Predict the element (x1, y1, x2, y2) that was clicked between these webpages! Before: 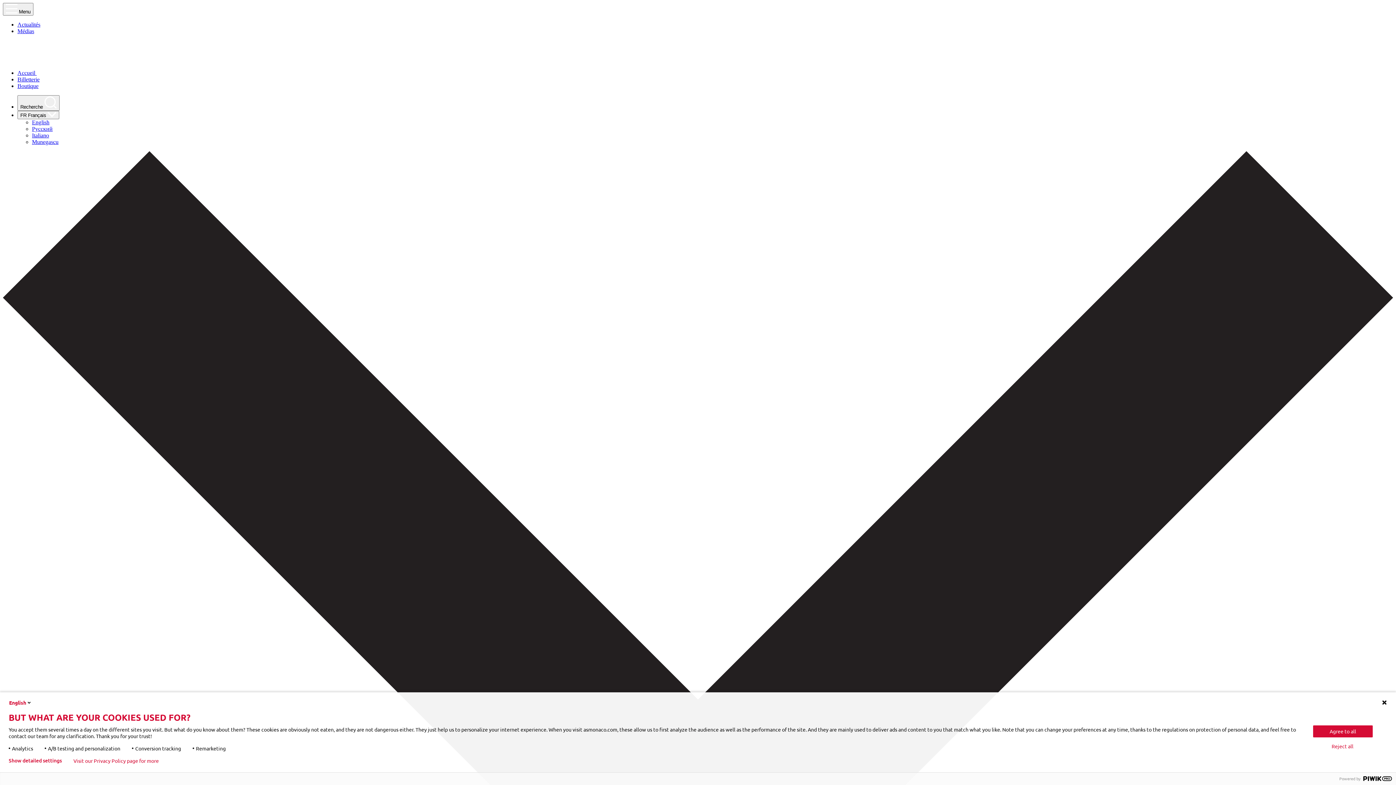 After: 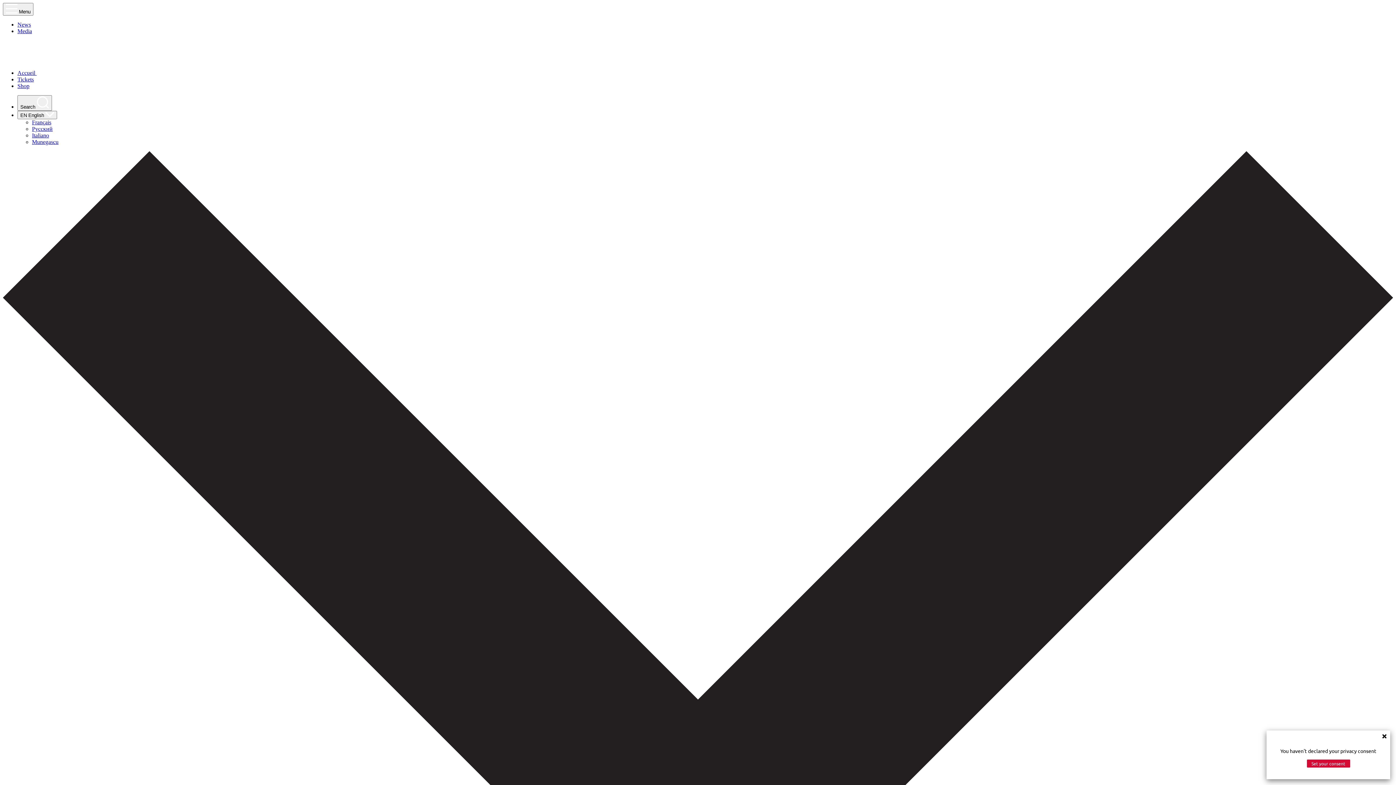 Action: bbox: (32, 119, 49, 125) label: English